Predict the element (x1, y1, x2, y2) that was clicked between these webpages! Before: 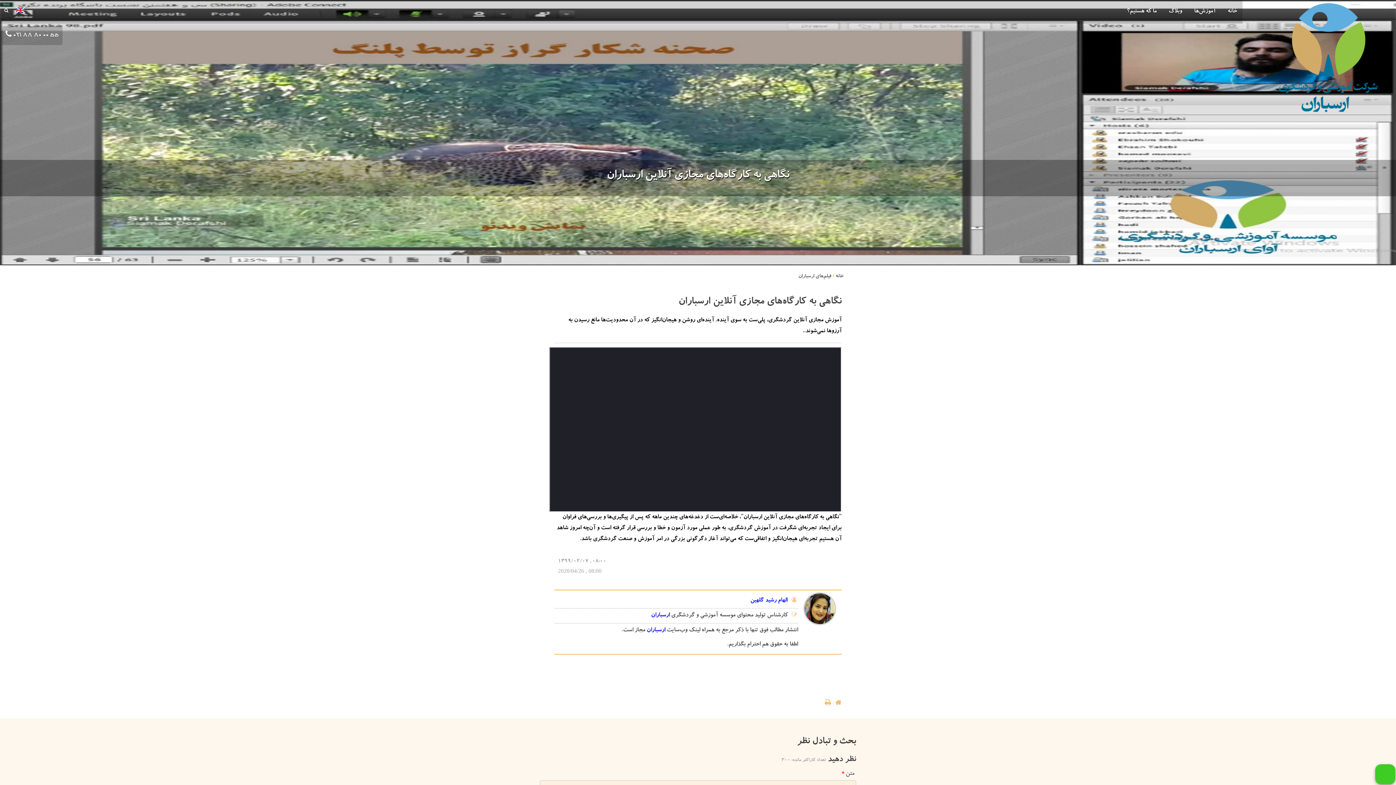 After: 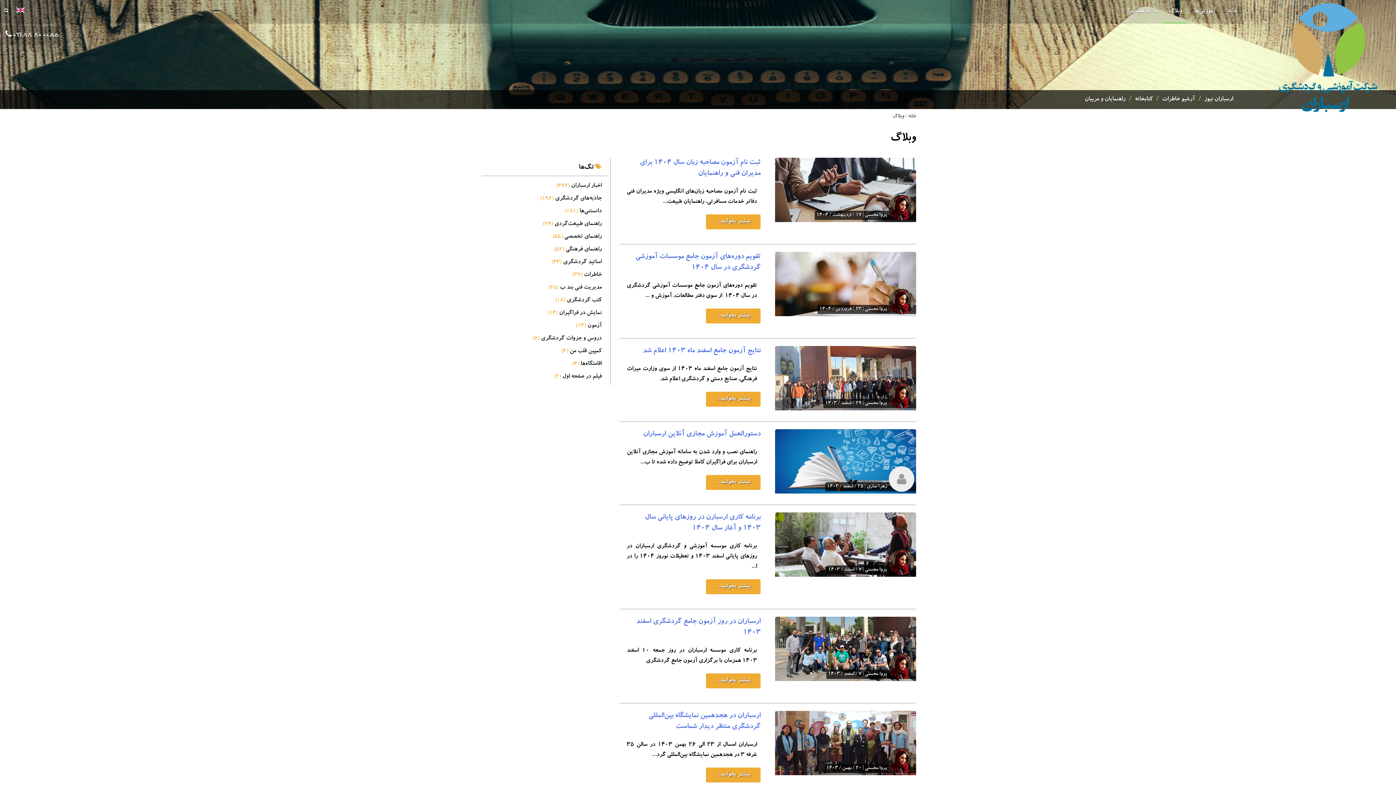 Action: label: وبلاگ bbox: (1163, 0, 1187, 23)